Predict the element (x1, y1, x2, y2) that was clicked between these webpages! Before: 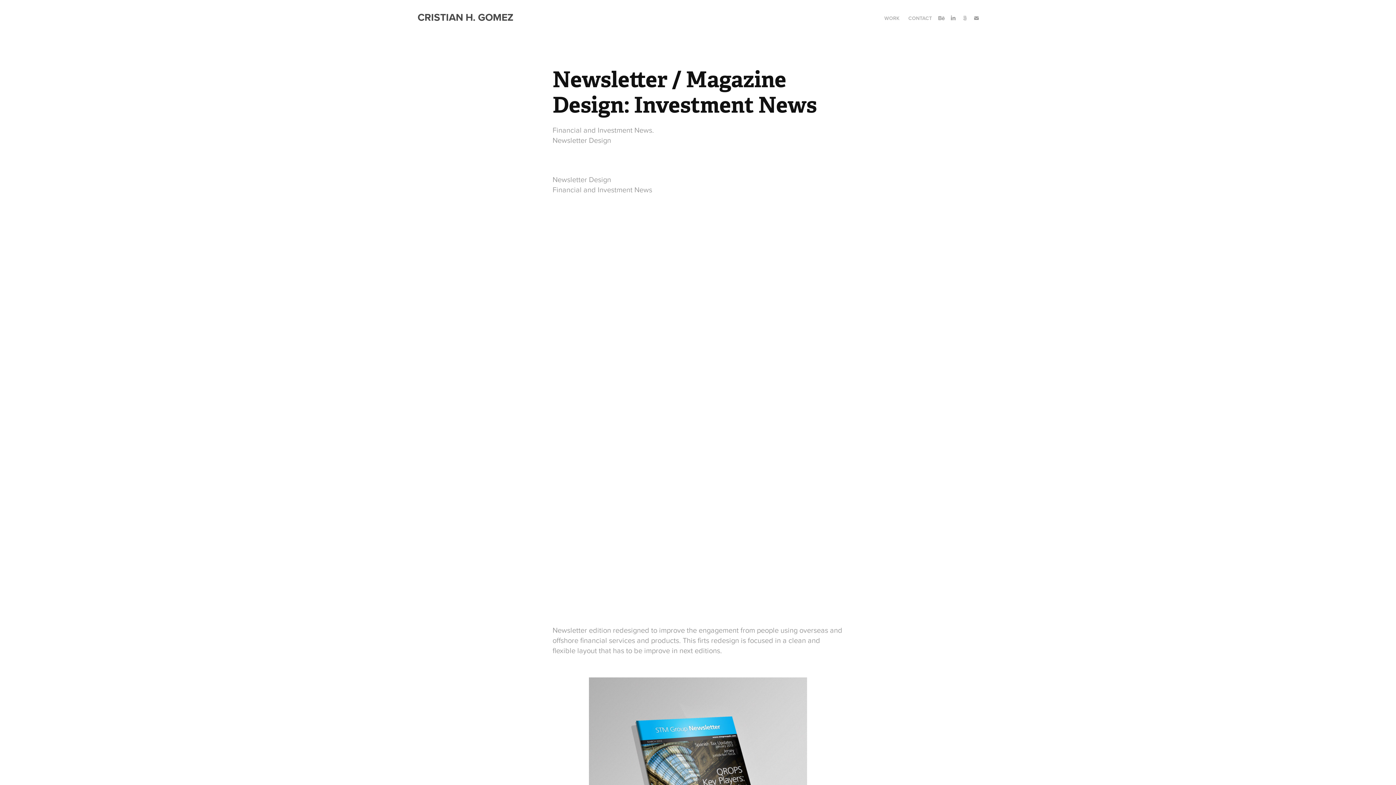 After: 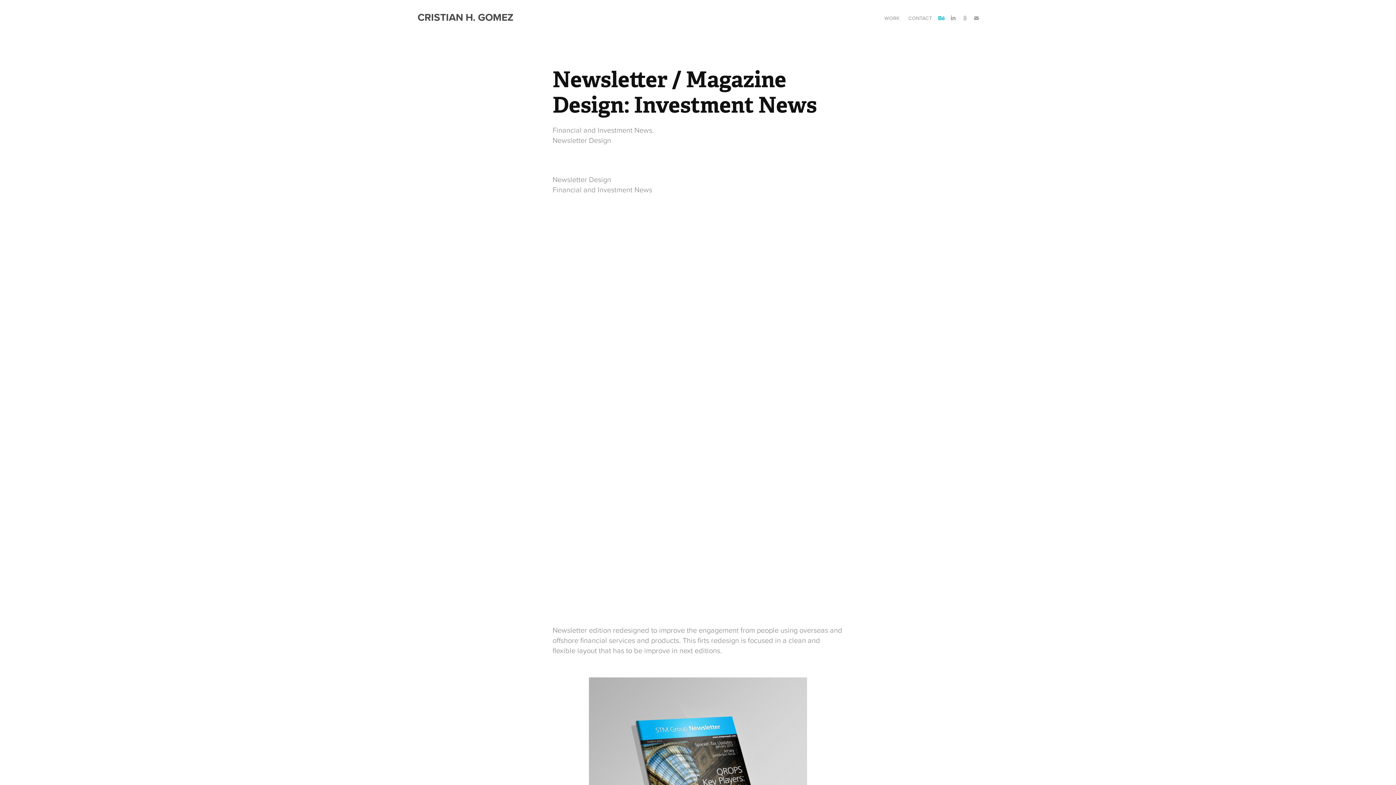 Action: bbox: (937, 13, 946, 22)